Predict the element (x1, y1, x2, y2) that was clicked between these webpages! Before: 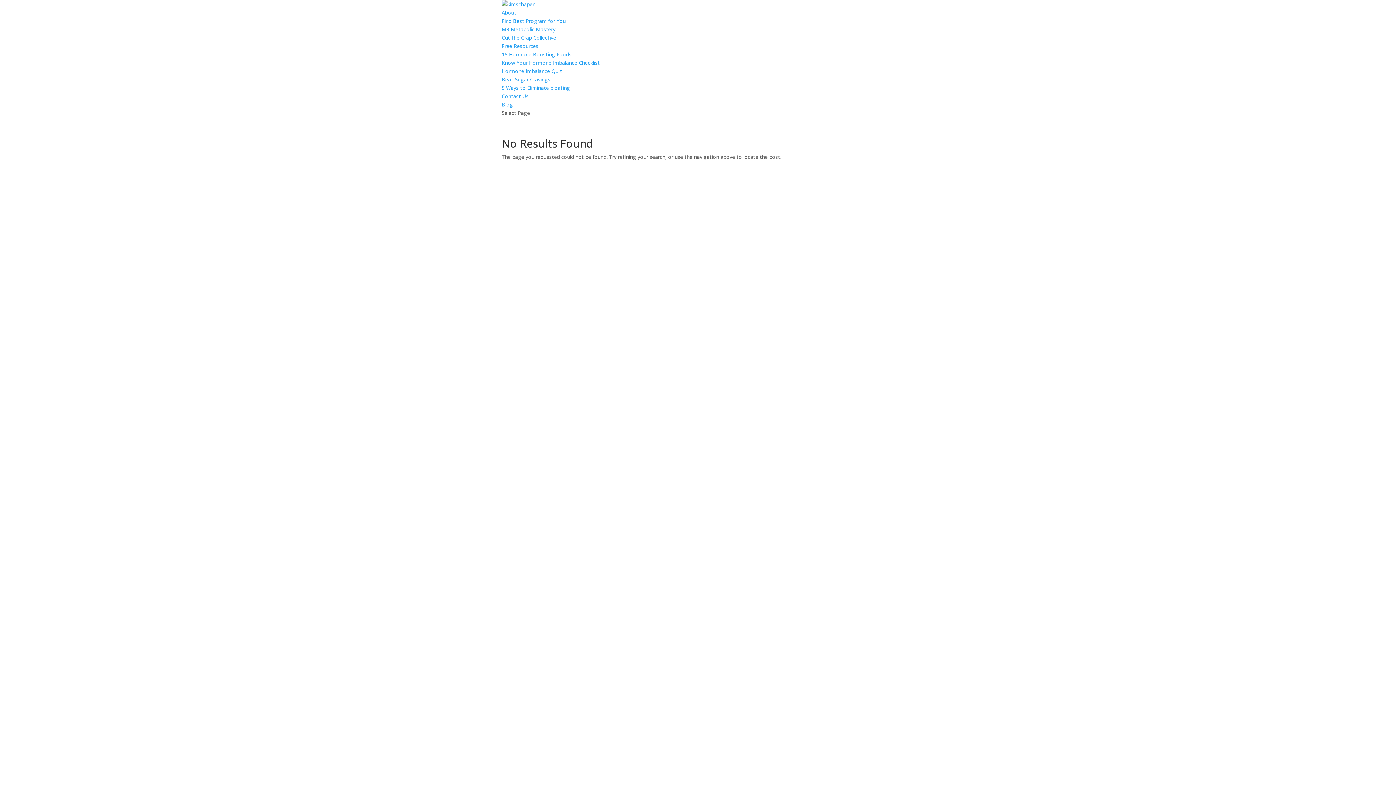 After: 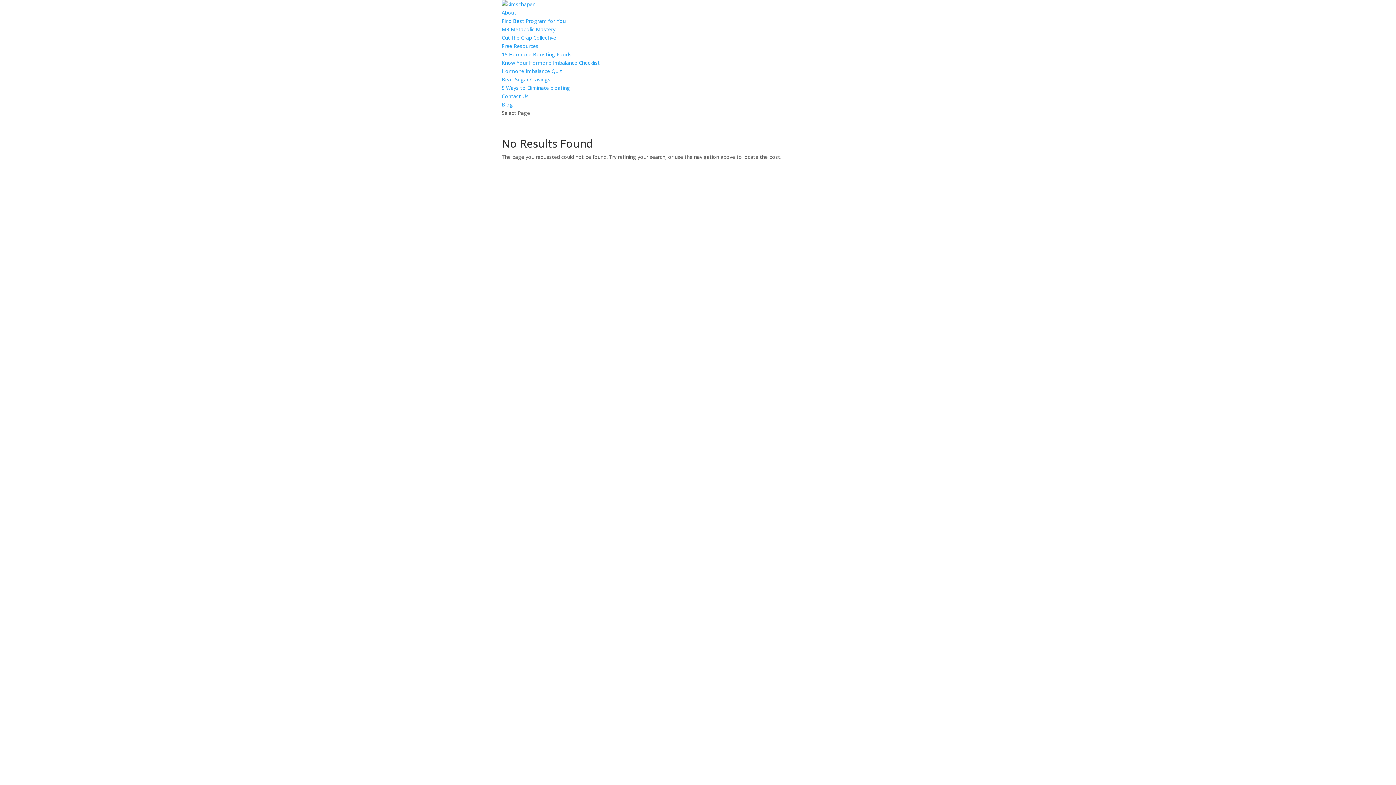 Action: bbox: (501, 34, 556, 41) label: Cut the Crap Collective